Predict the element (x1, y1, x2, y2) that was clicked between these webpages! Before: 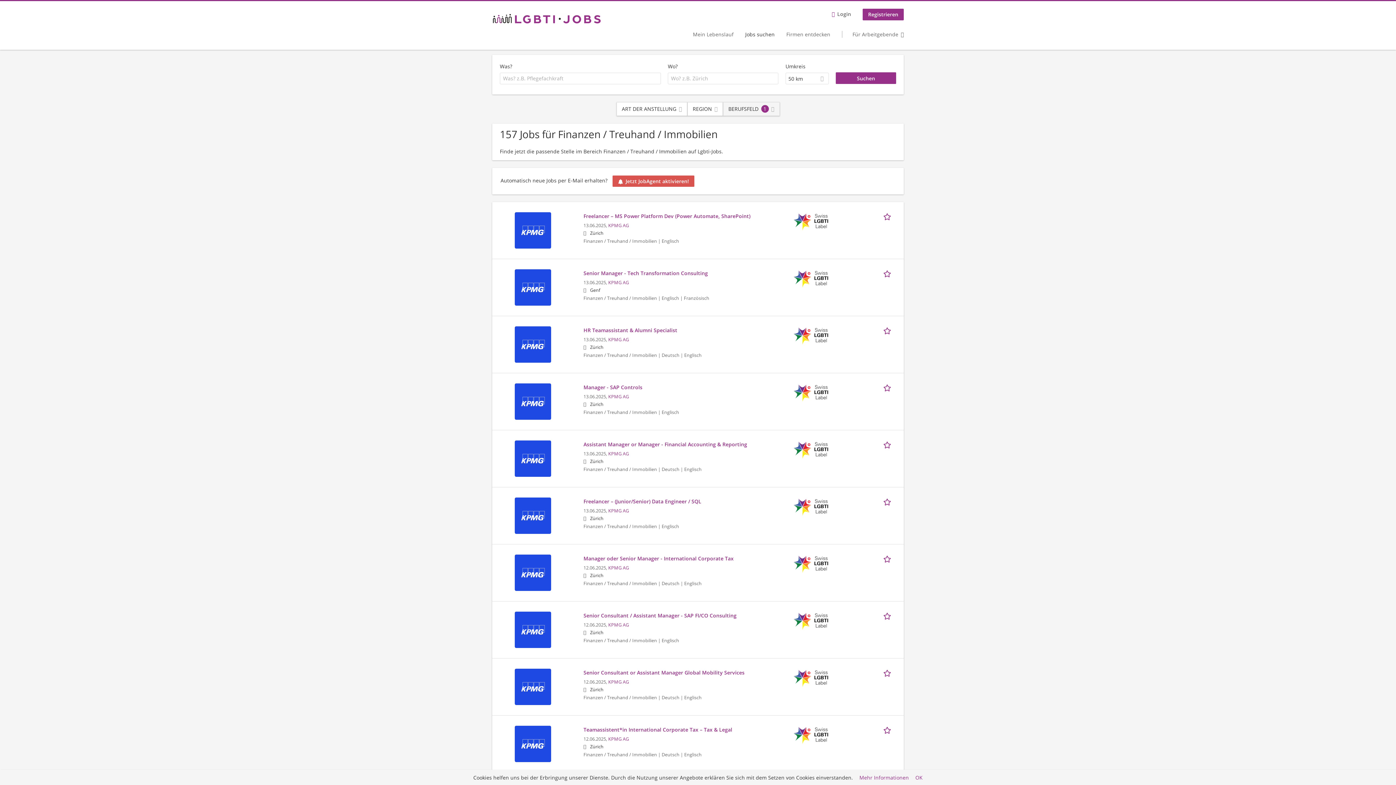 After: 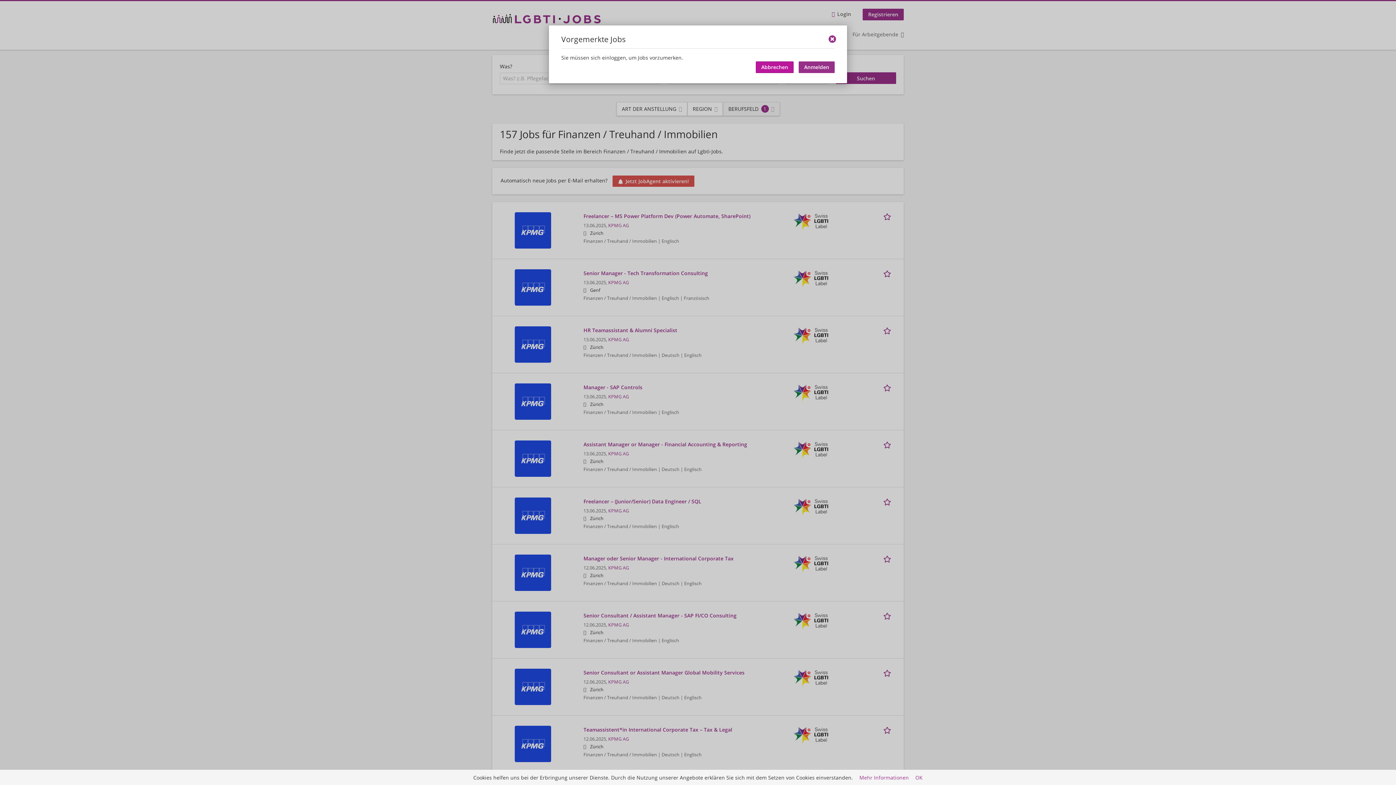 Action: bbox: (883, 268, 893, 278) label: Job merken